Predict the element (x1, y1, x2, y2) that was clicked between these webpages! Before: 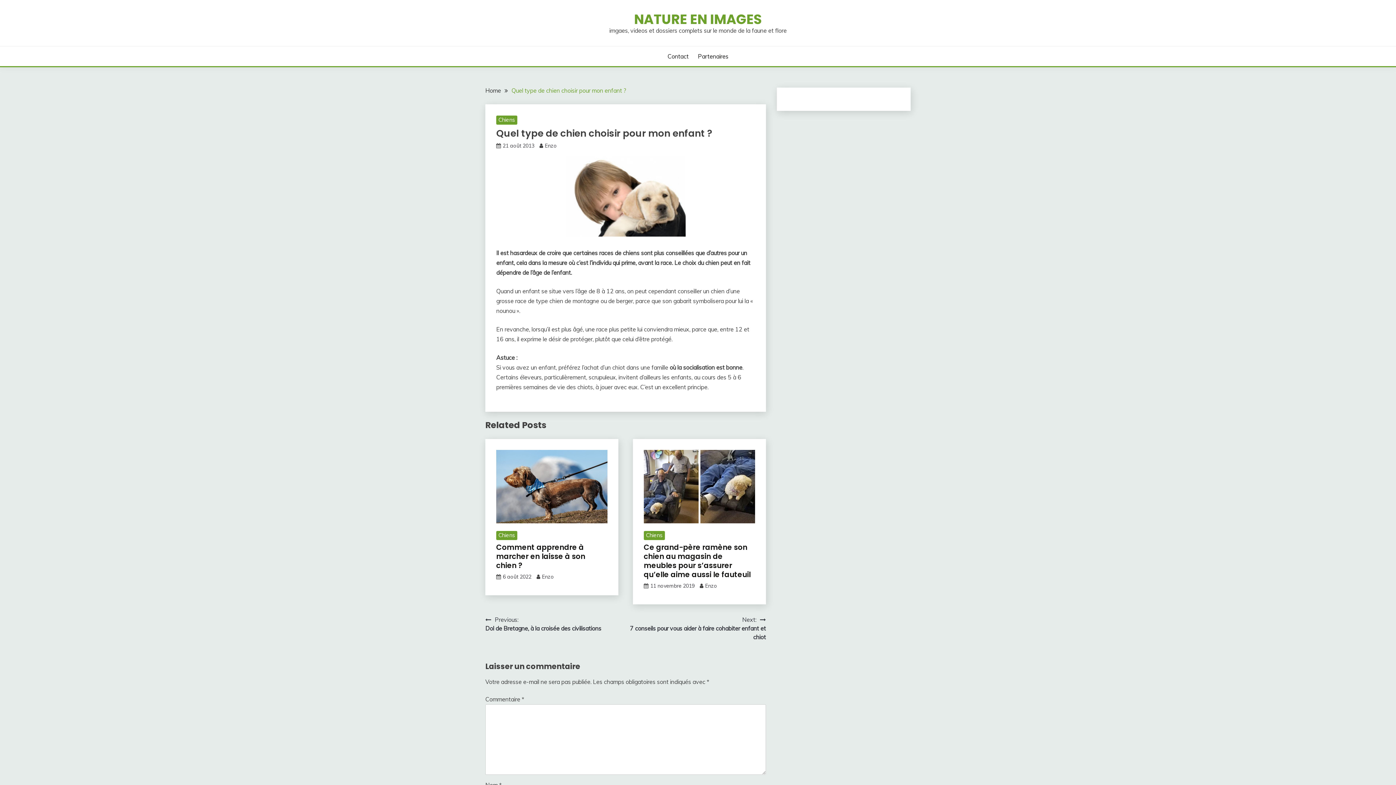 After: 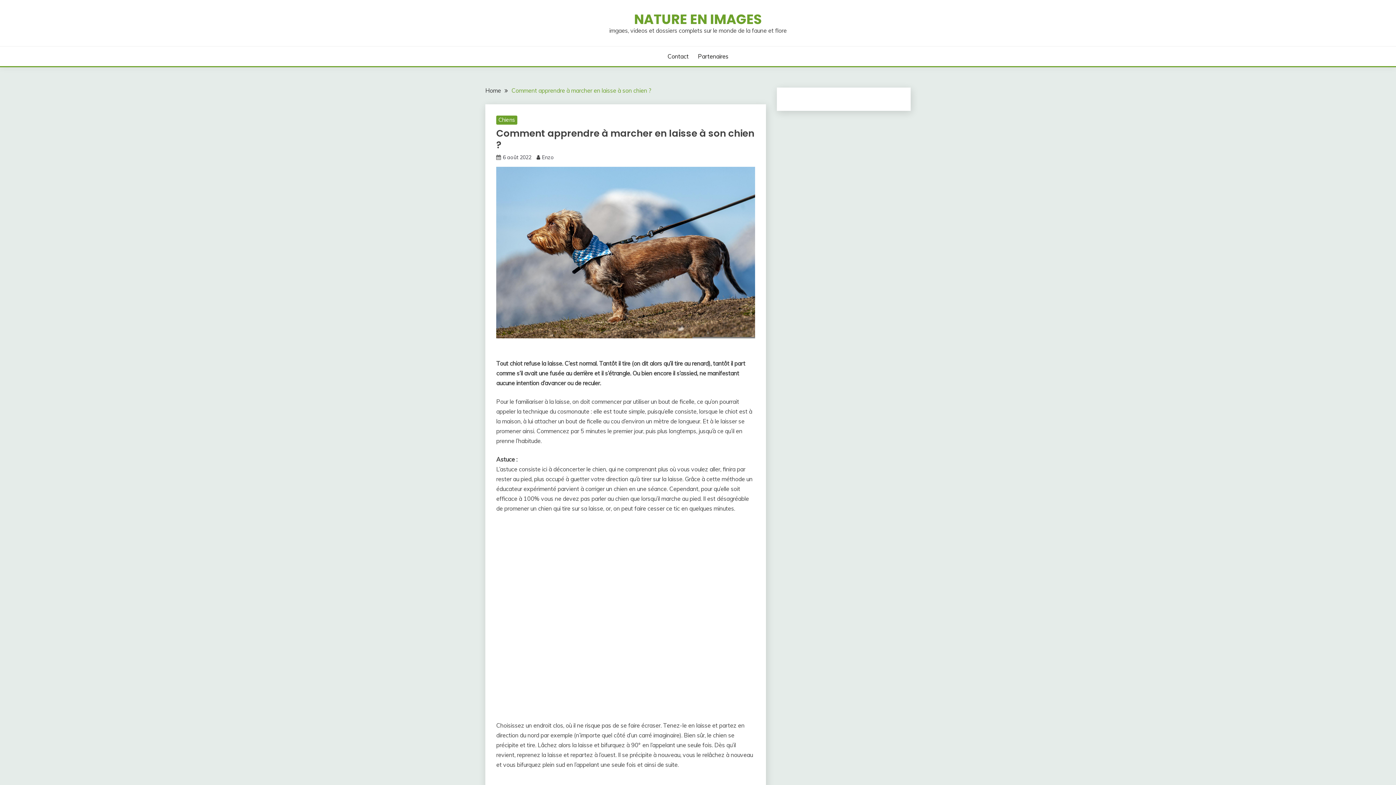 Action: label: Comment apprendre à marcher en laisse à son chien ? bbox: (496, 542, 585, 570)